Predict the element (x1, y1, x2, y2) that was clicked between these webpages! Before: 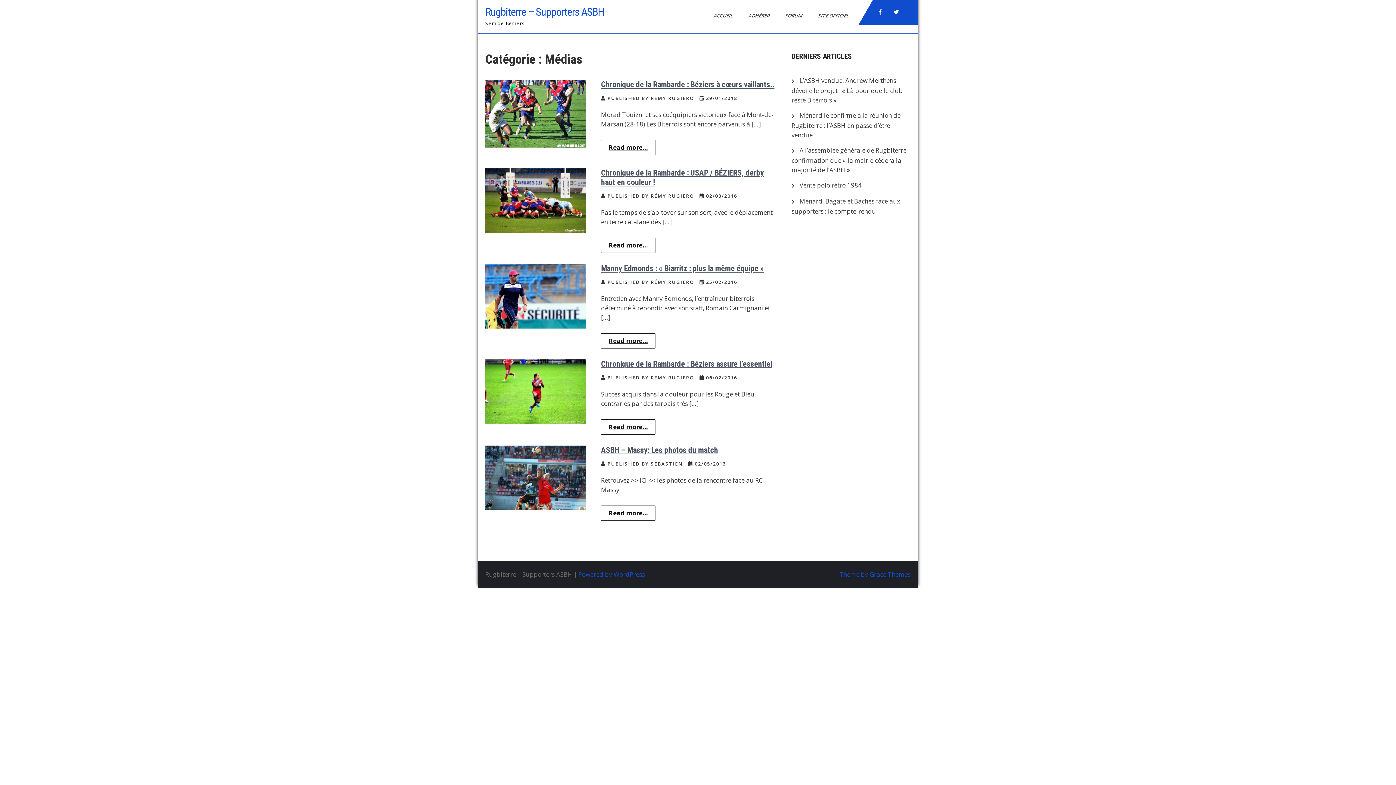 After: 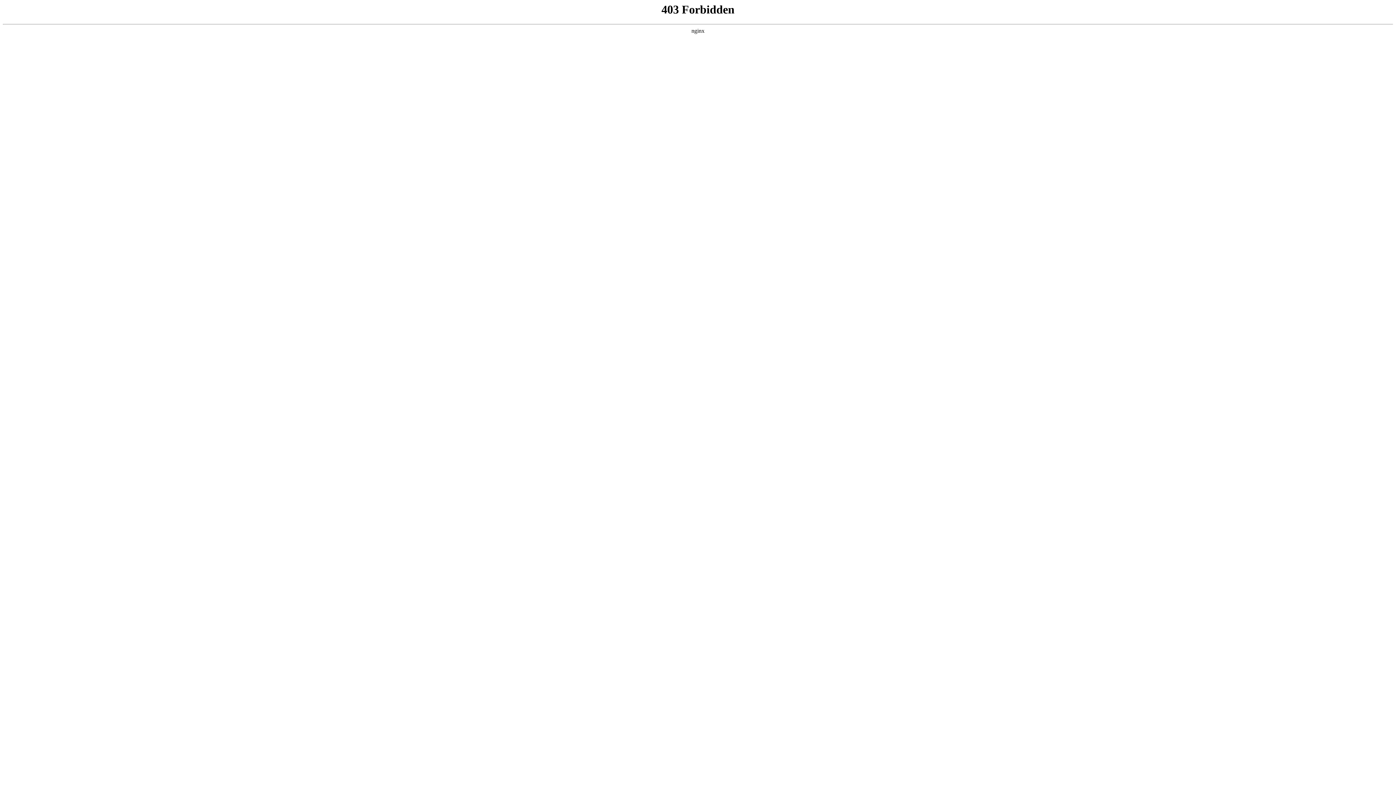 Action: label: Powered by WordPress bbox: (578, 570, 645, 579)